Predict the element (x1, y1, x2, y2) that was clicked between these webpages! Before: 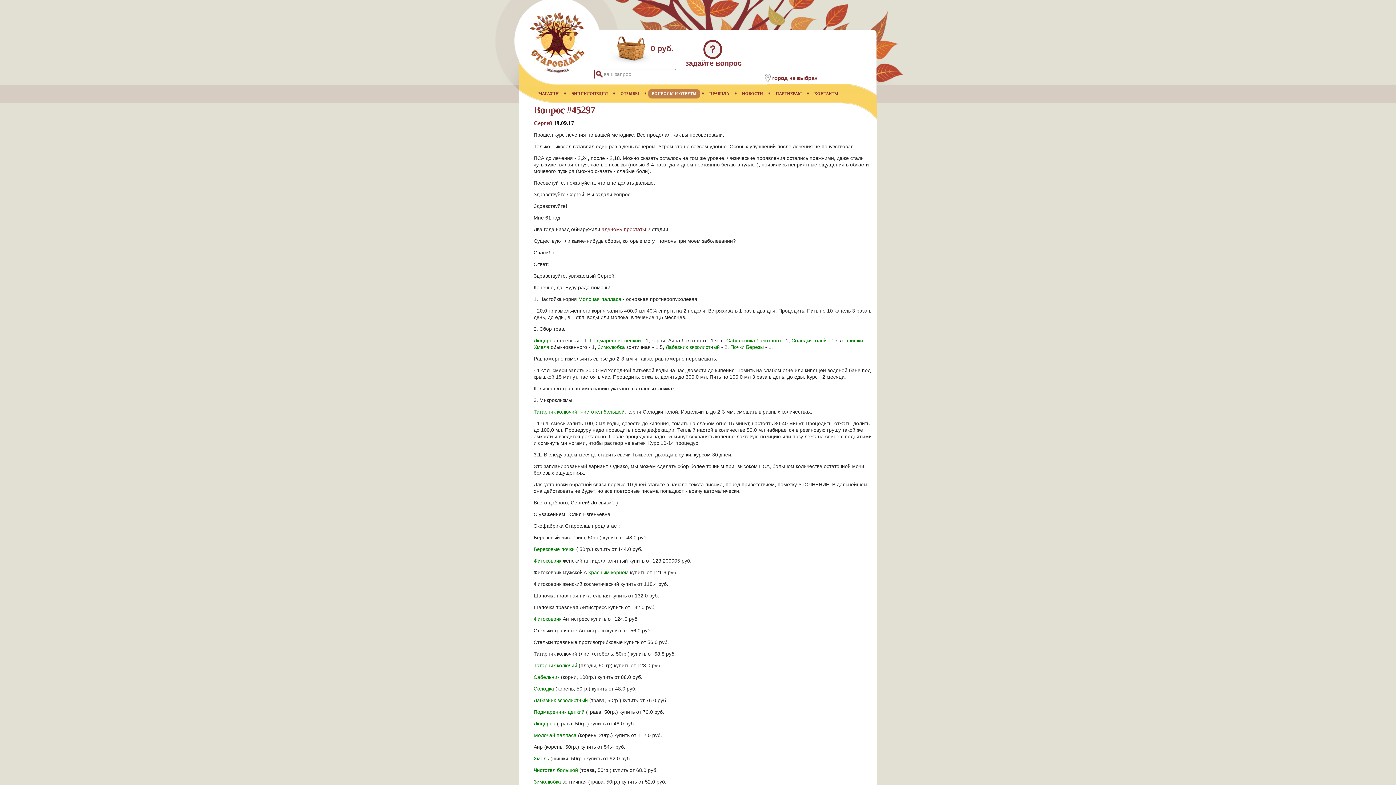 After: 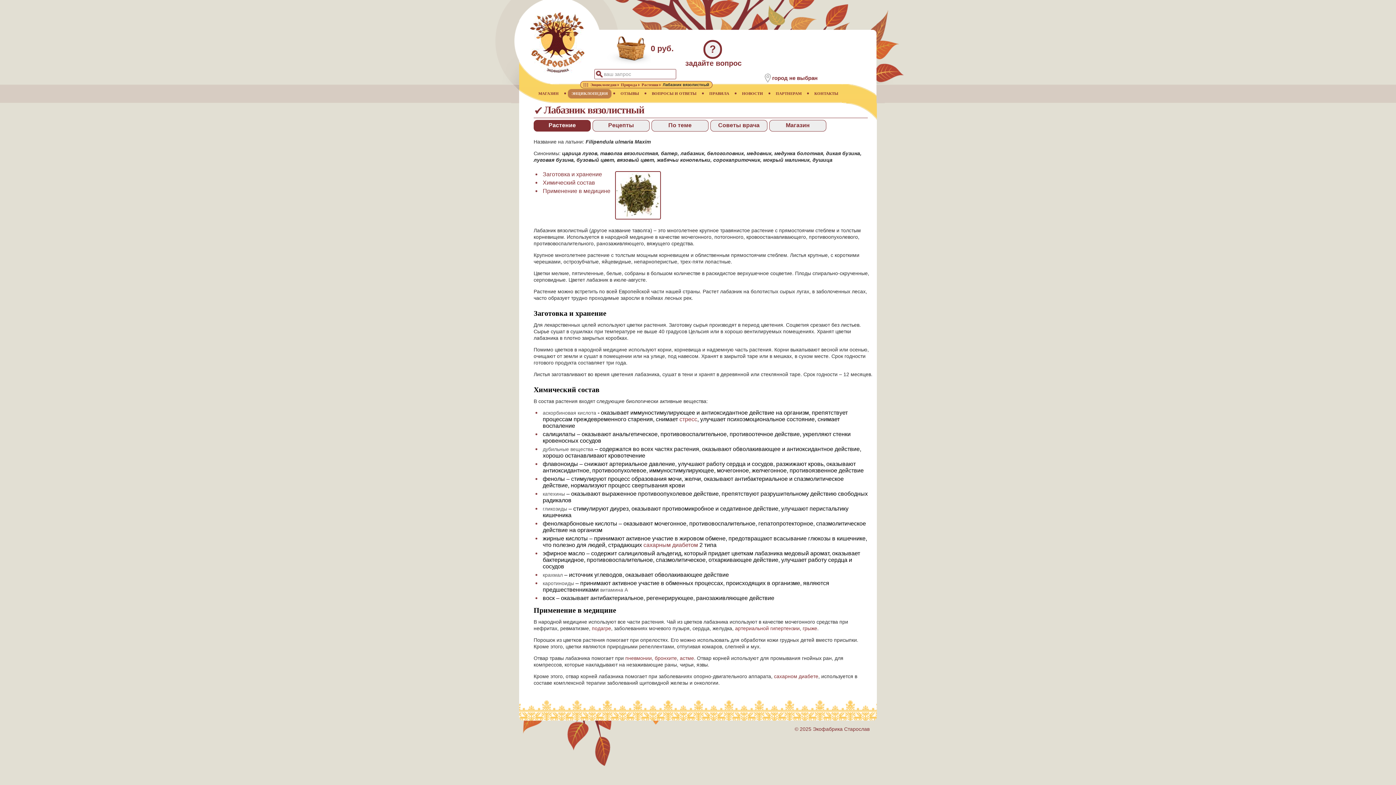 Action: label: Лабазник вязолистный bbox: (533, 697, 588, 703)